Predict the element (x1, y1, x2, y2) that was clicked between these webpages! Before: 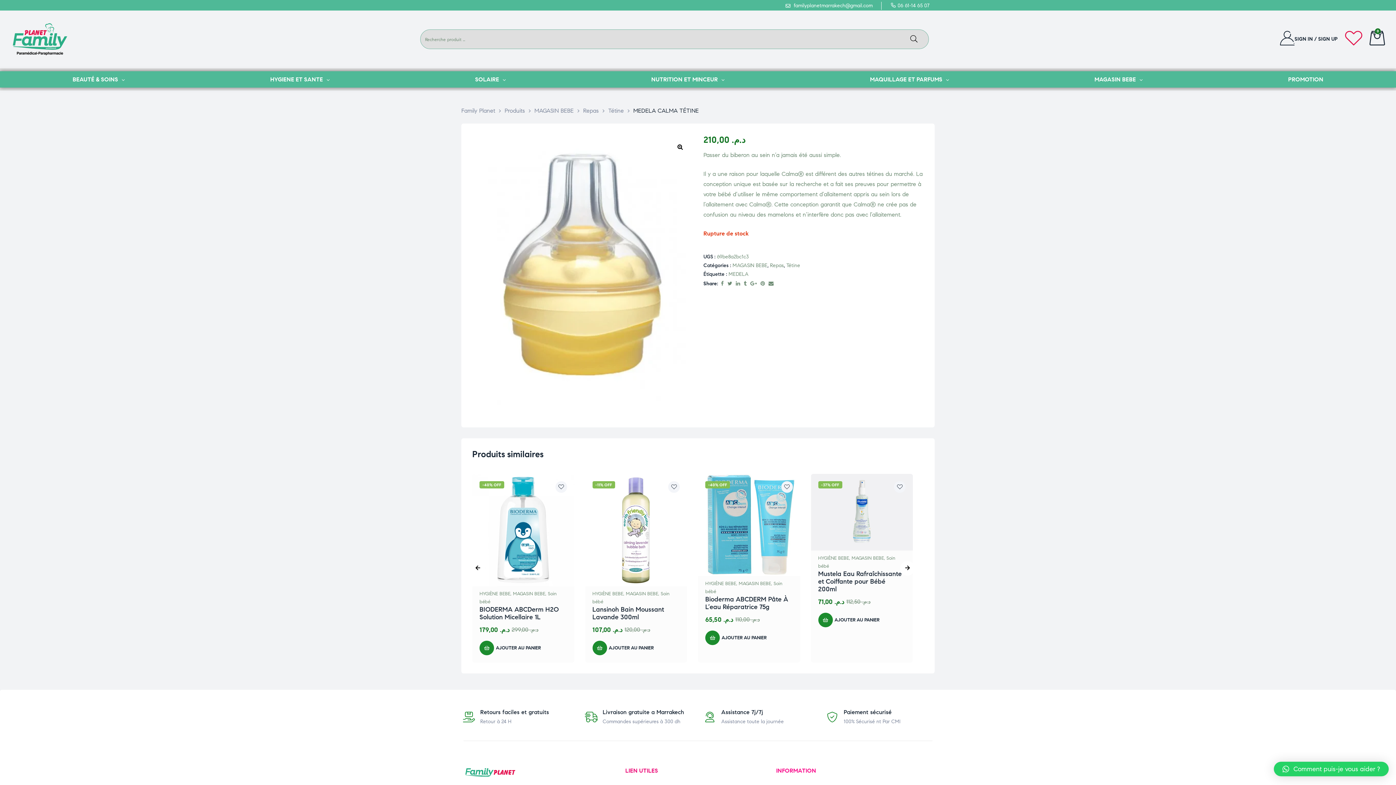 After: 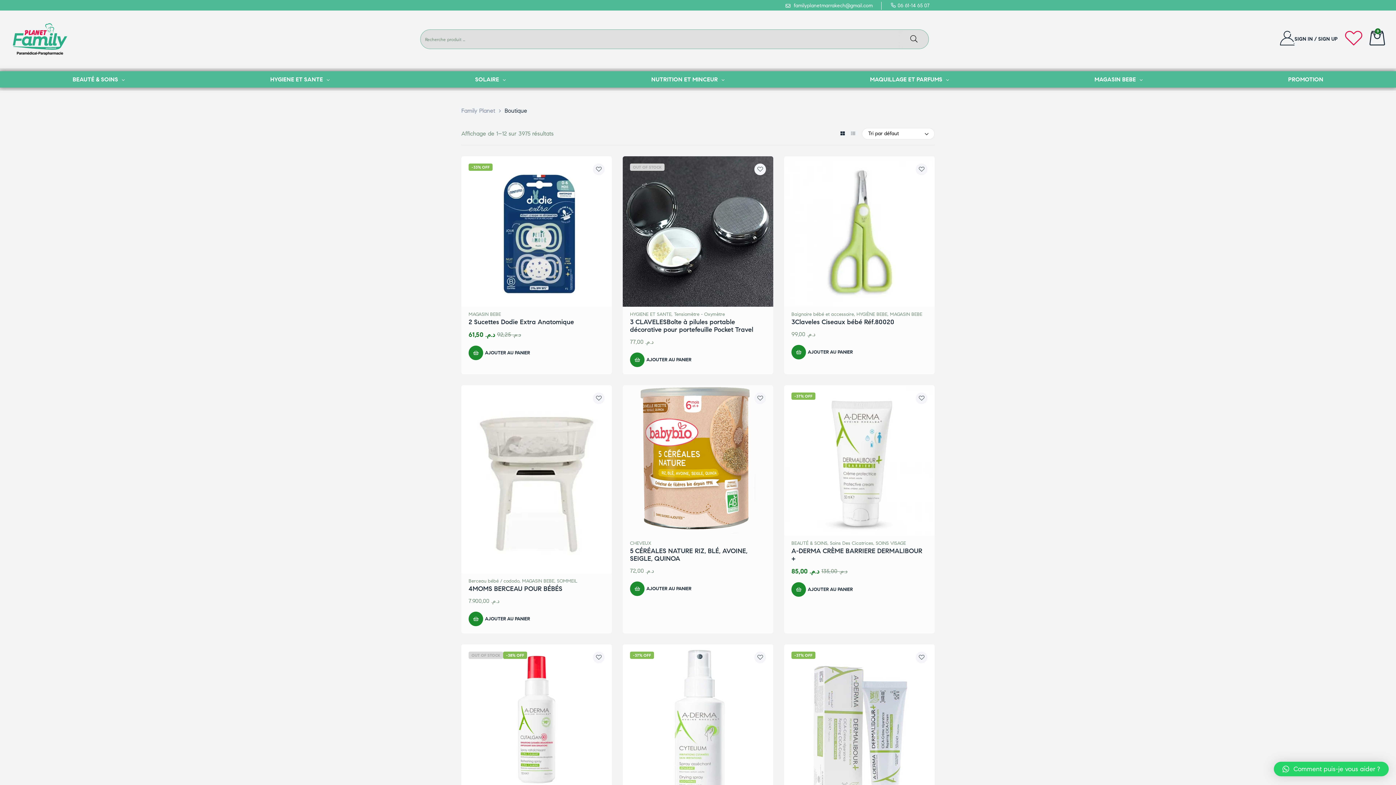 Action: bbox: (504, 107, 525, 114) label: Produits